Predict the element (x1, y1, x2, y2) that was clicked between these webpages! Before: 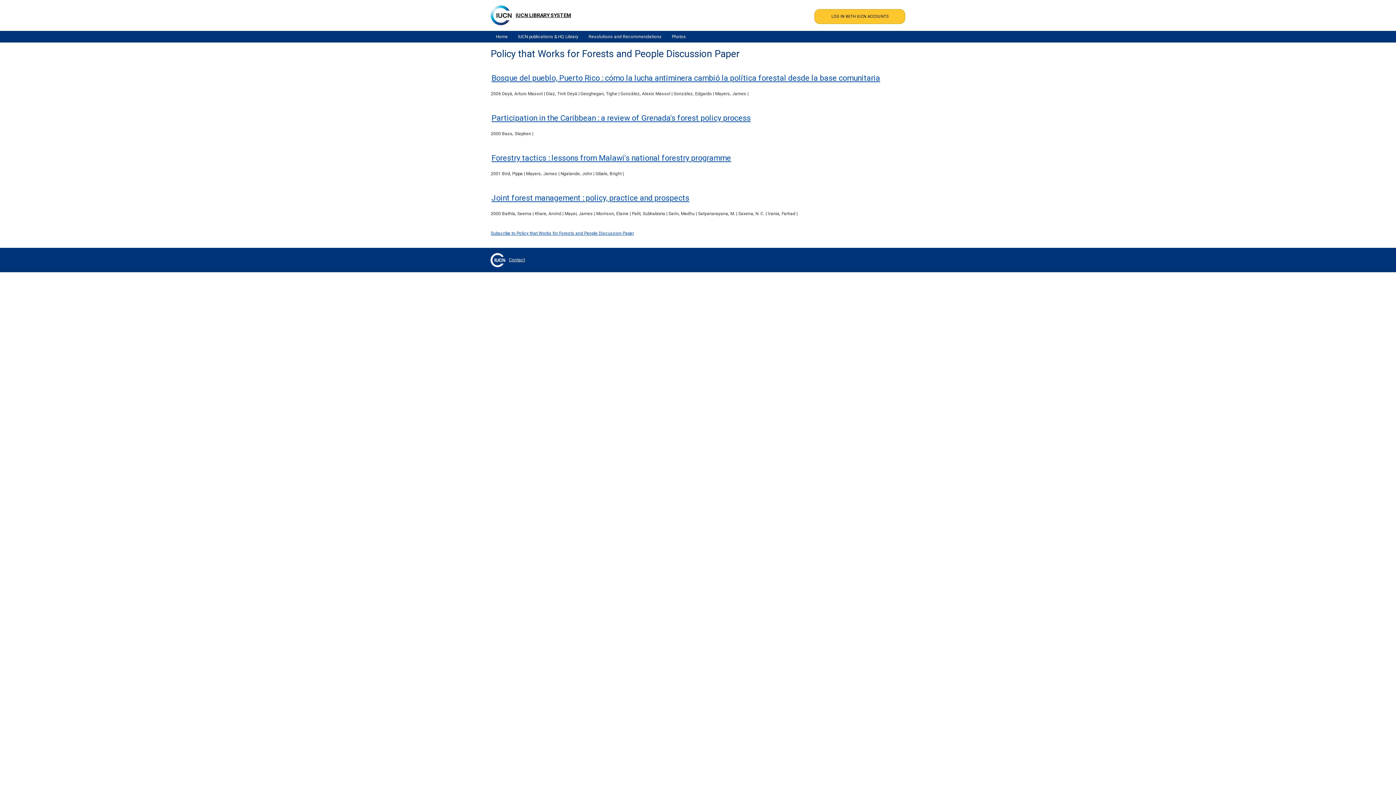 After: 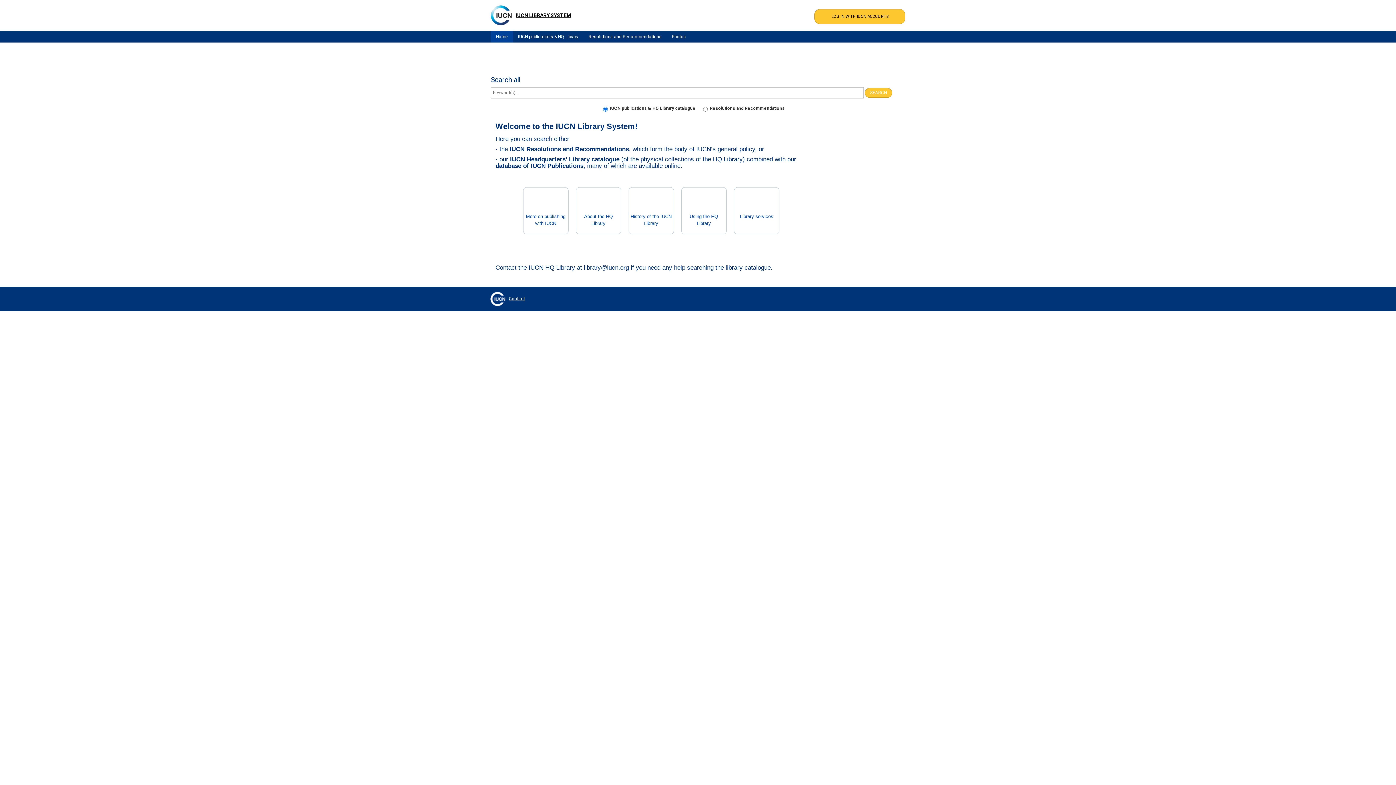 Action: label: IUCN LIBRARY SYSTEM bbox: (515, 12, 571, 18)